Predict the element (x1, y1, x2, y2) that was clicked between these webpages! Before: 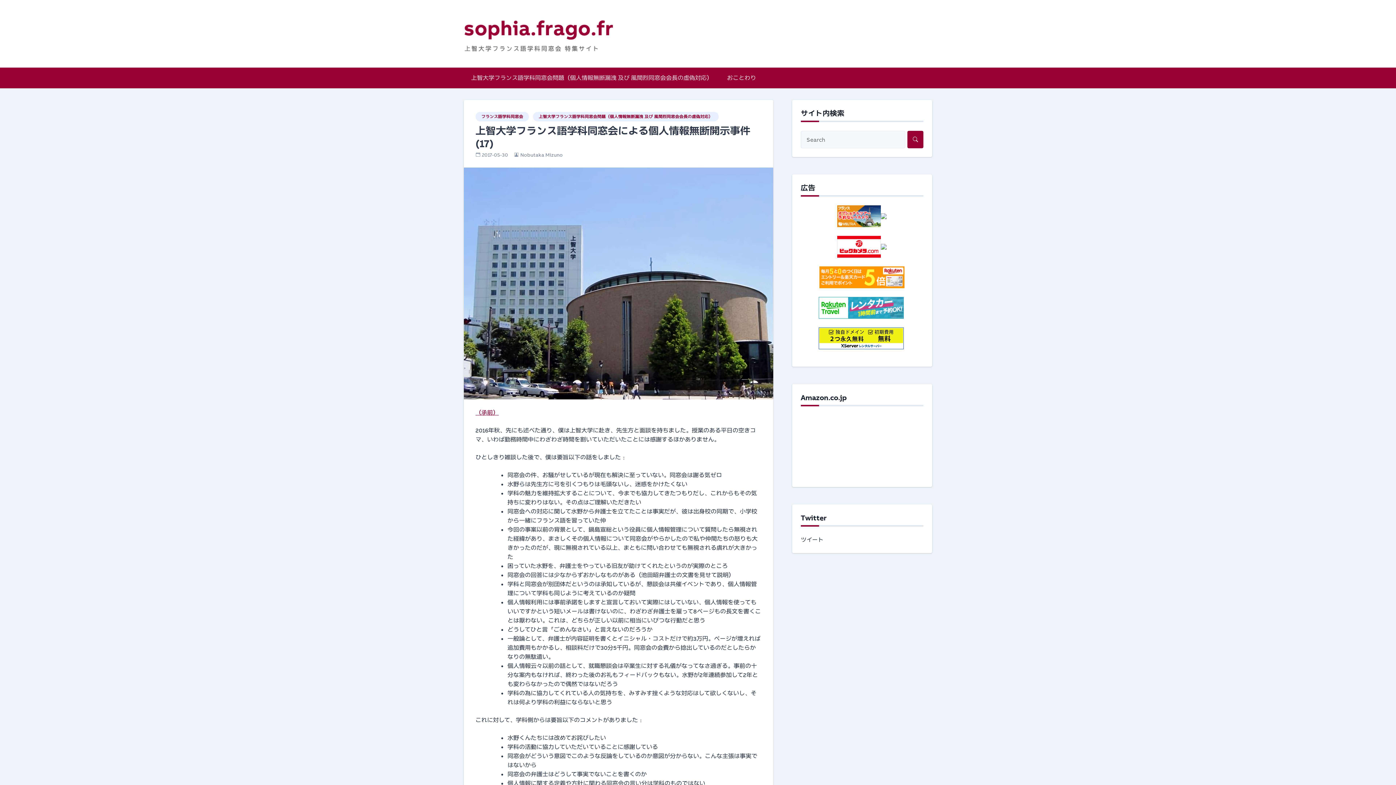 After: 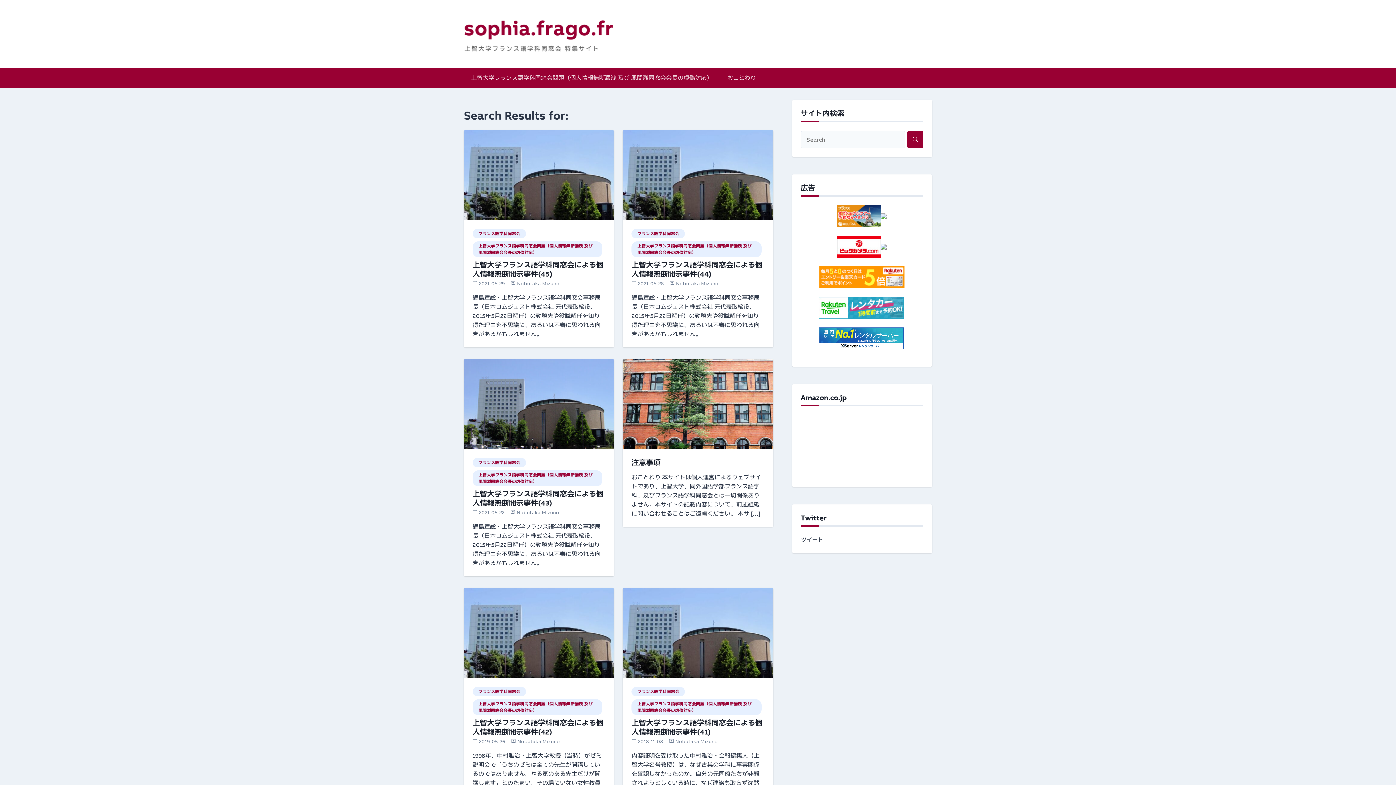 Action: bbox: (907, 131, 923, 148)